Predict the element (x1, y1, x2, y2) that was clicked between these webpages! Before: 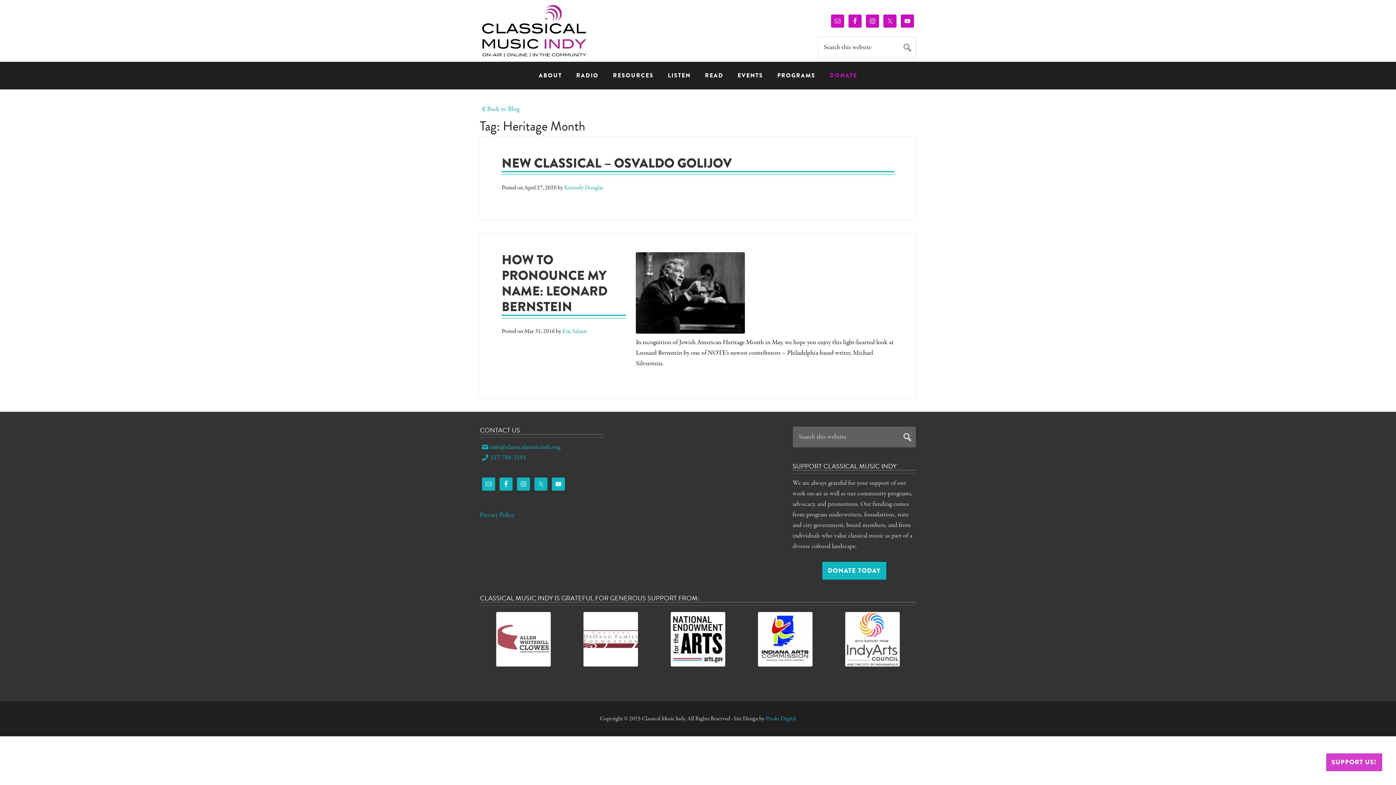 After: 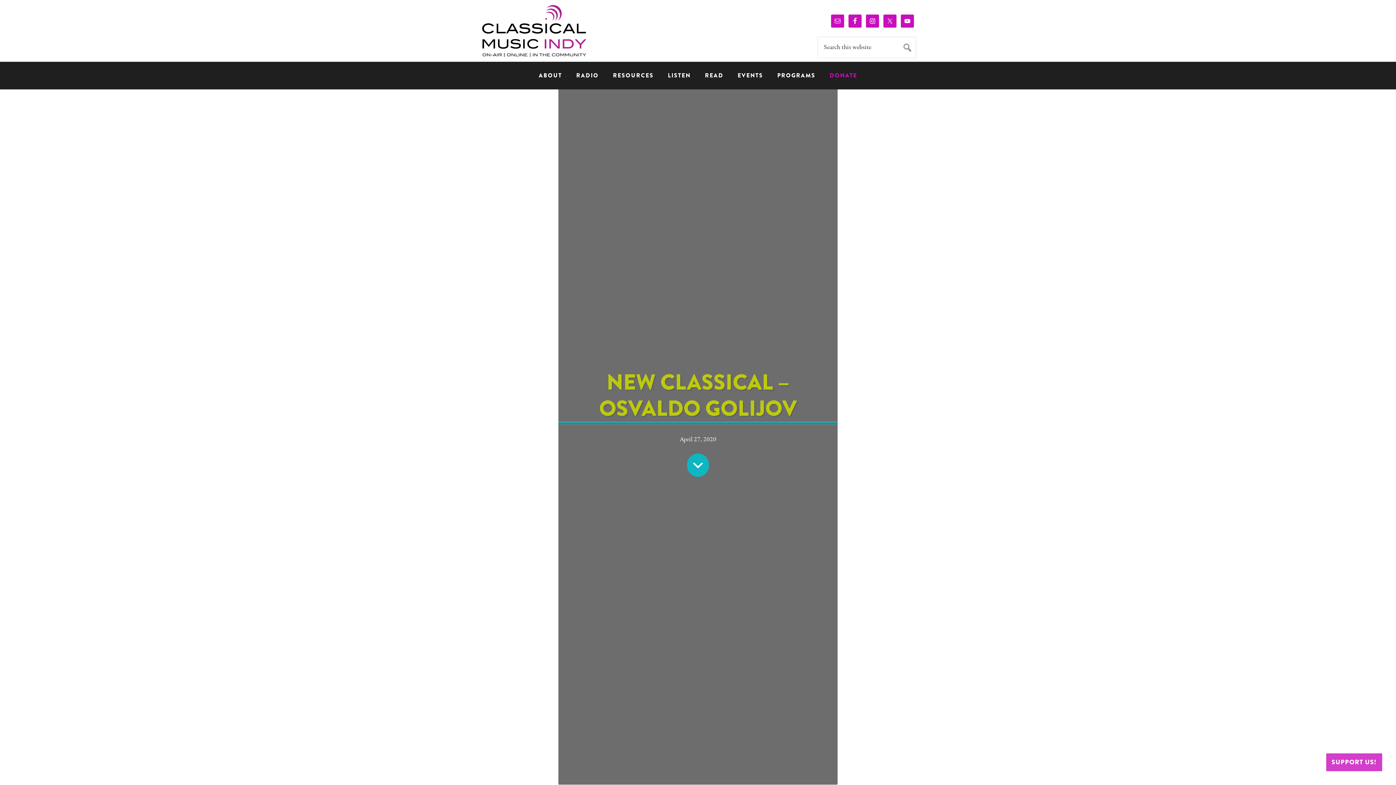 Action: label: NEW CLASSICAL – OSVALDO GOLIJOV bbox: (501, 153, 732, 172)